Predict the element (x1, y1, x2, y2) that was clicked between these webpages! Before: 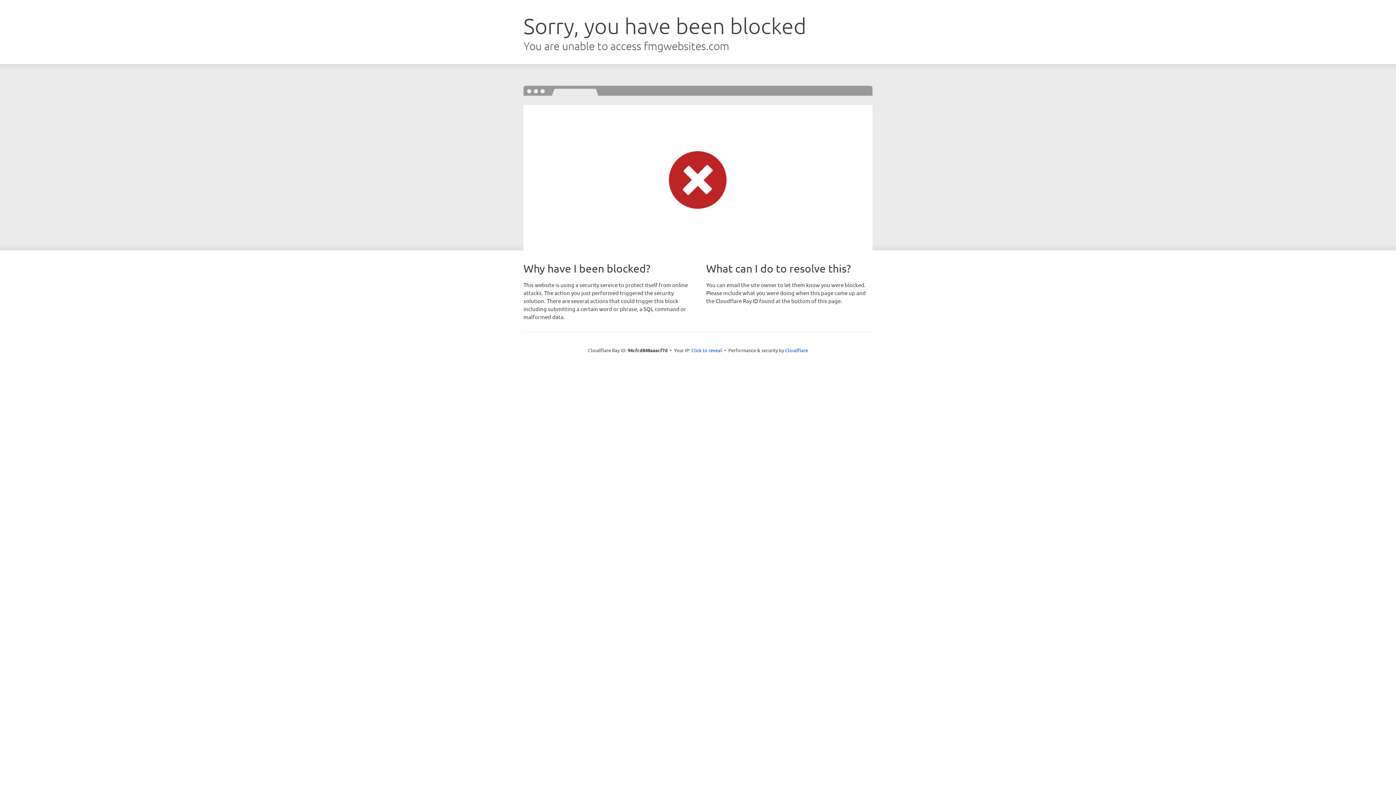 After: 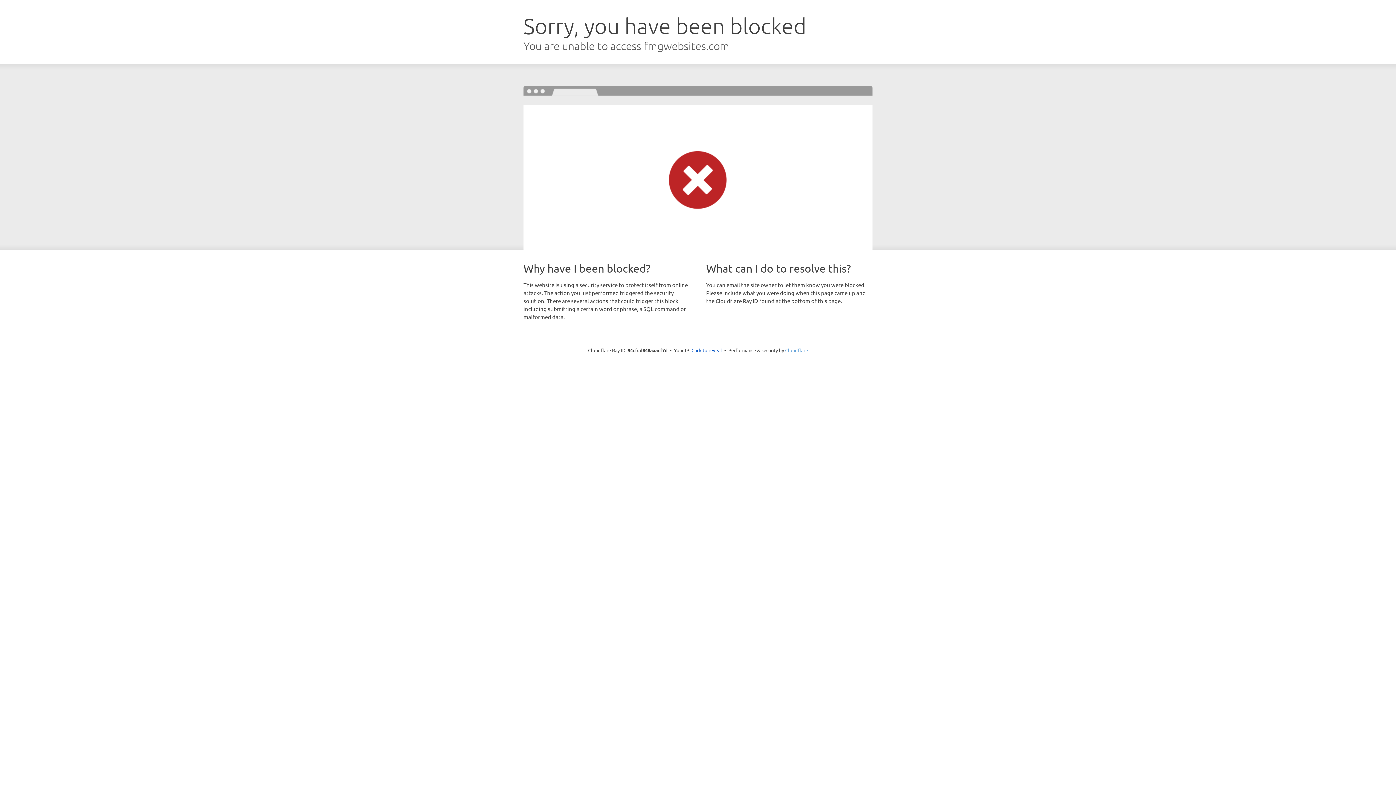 Action: label: Cloudflare bbox: (785, 347, 808, 353)